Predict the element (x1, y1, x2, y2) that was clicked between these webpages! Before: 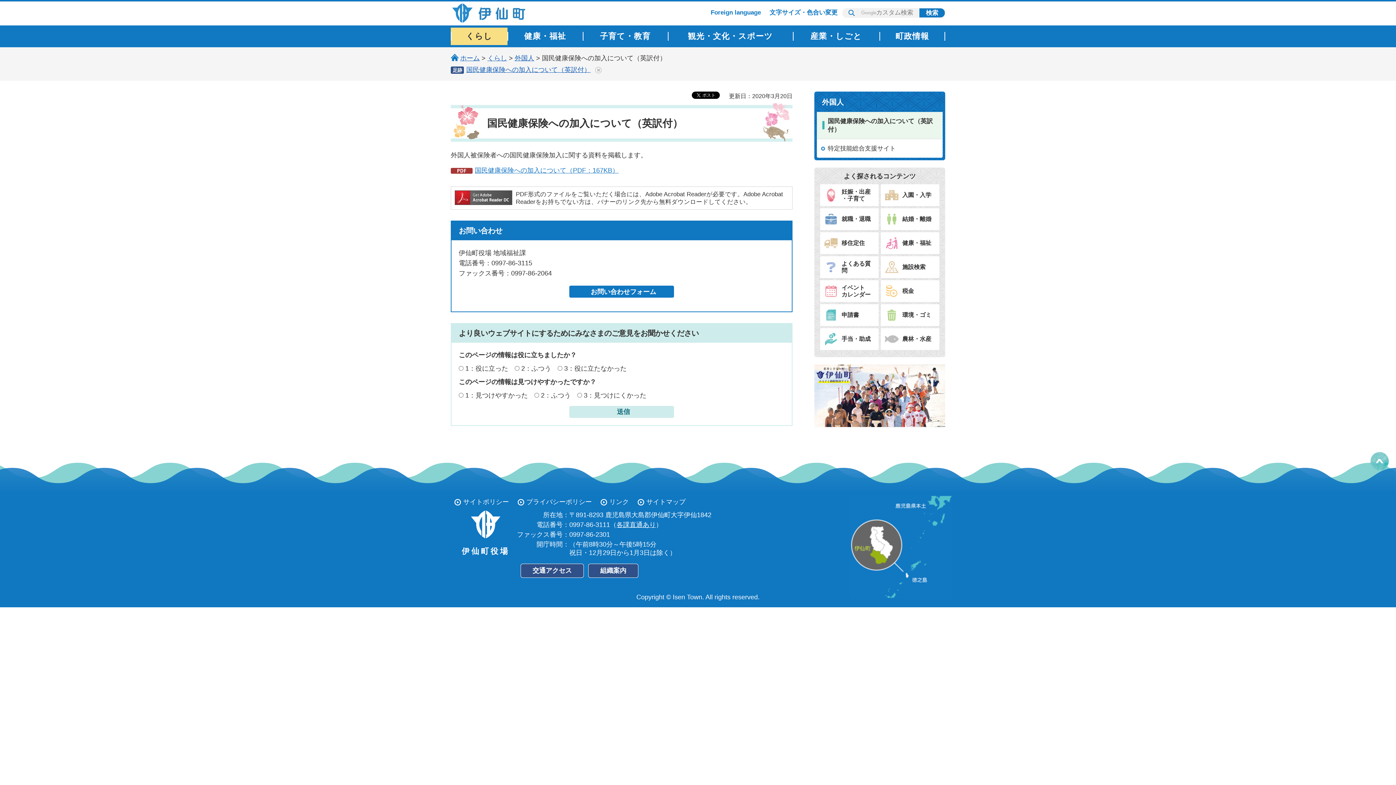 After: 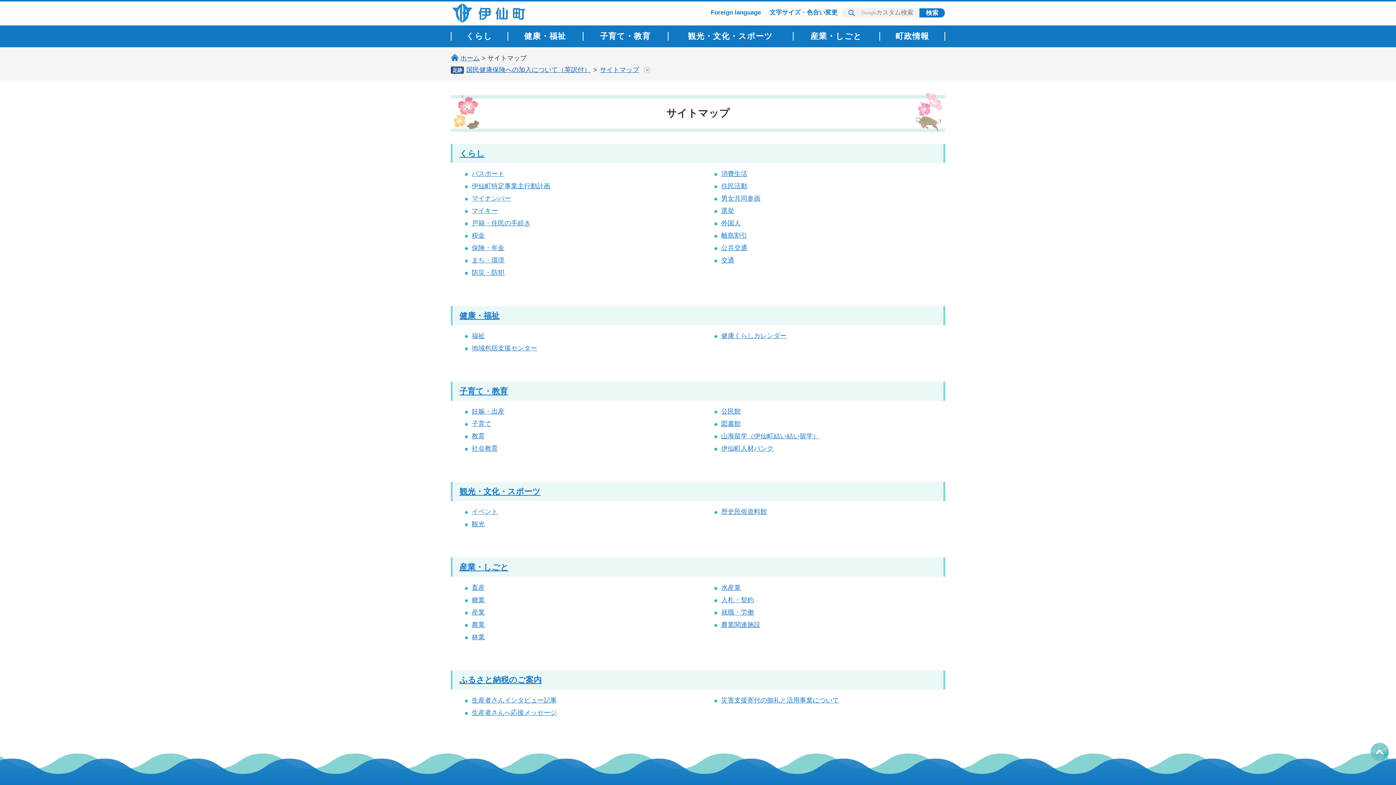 Action: label: サイトマップ bbox: (637, 497, 685, 507)